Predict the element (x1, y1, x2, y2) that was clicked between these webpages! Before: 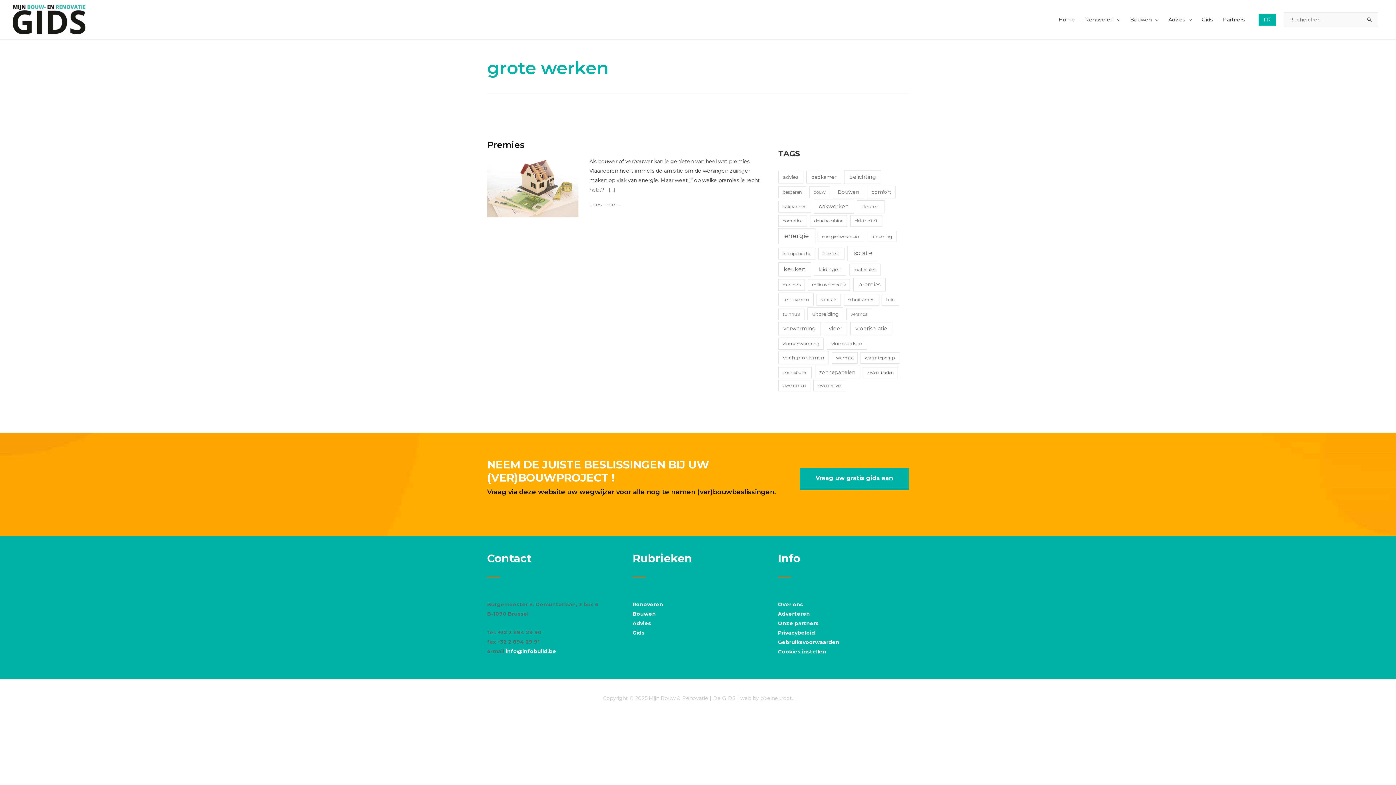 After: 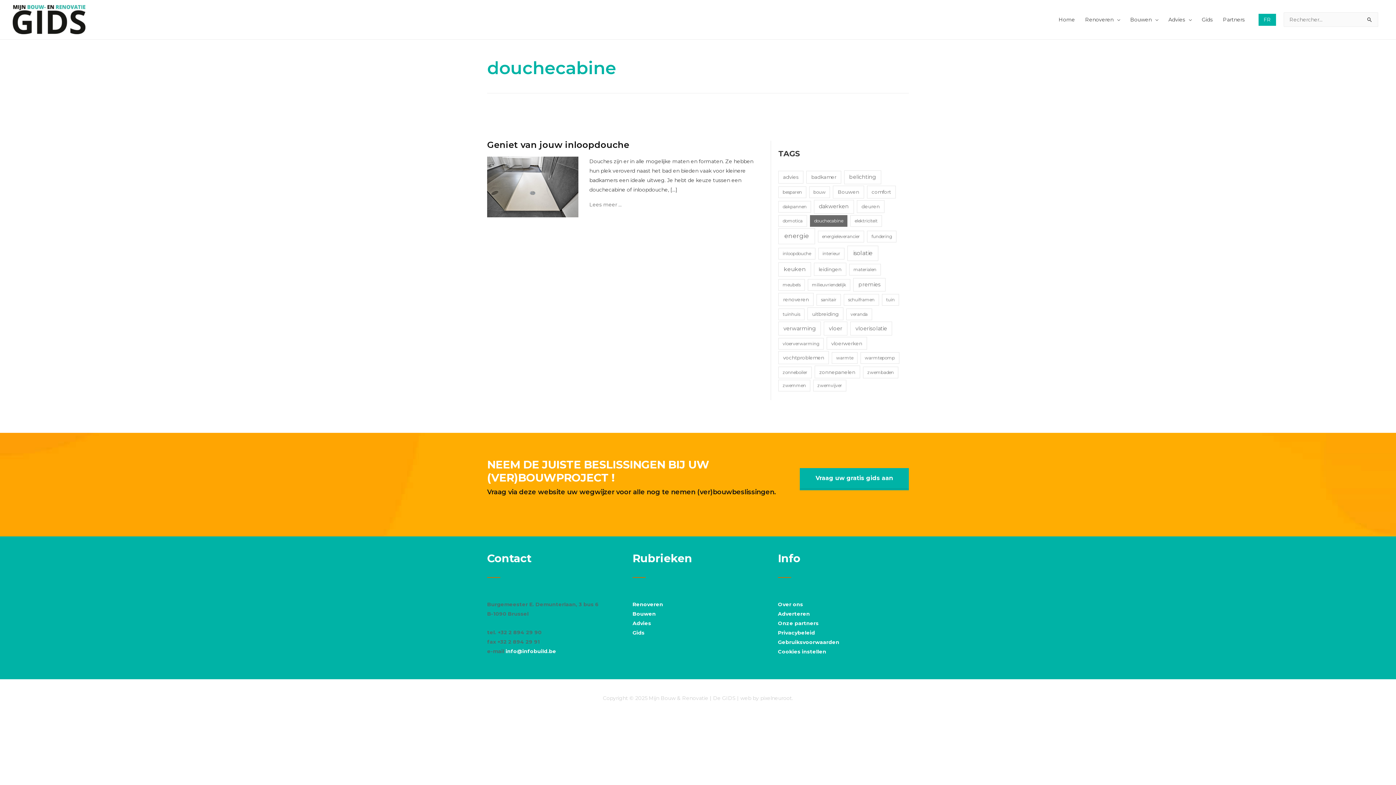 Action: label: douchecabine (1 élément) bbox: (810, 215, 847, 226)